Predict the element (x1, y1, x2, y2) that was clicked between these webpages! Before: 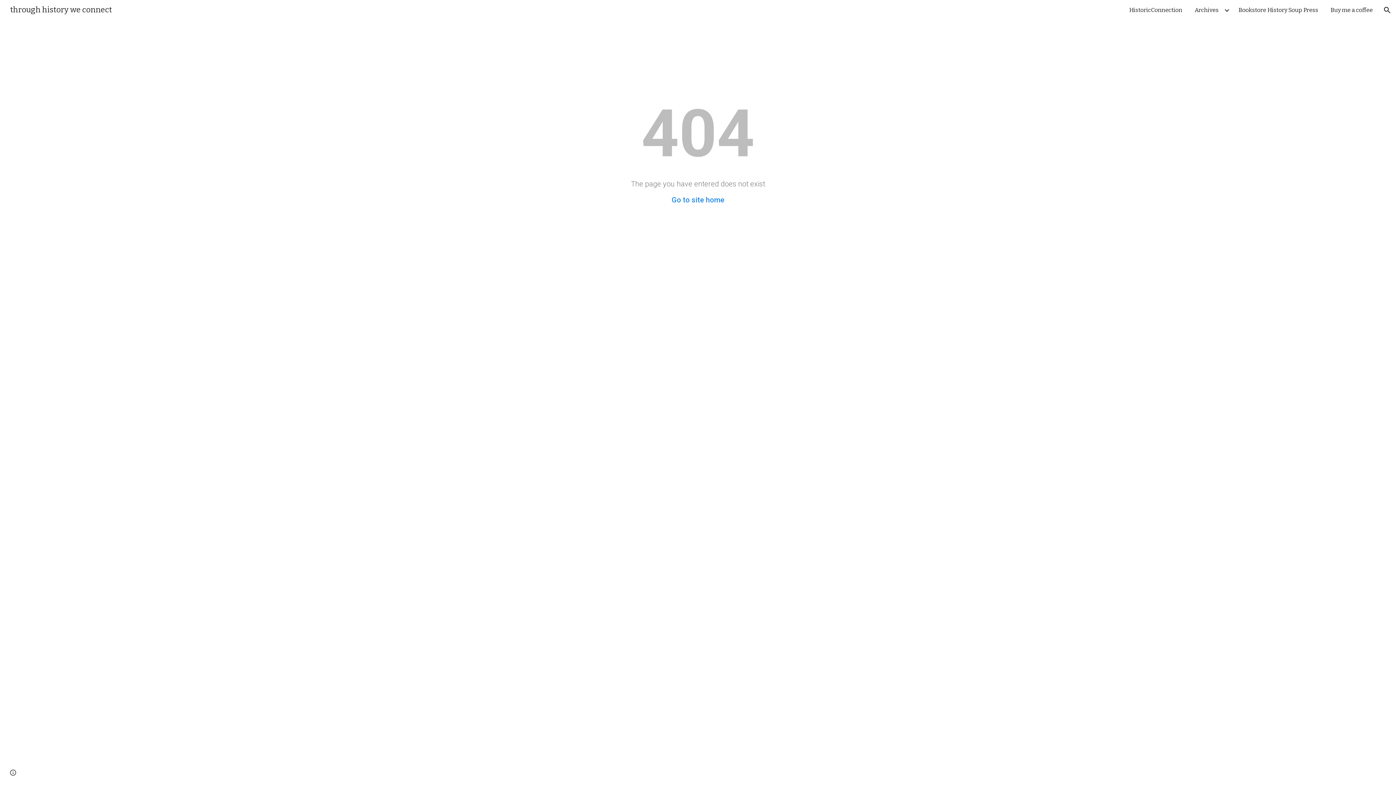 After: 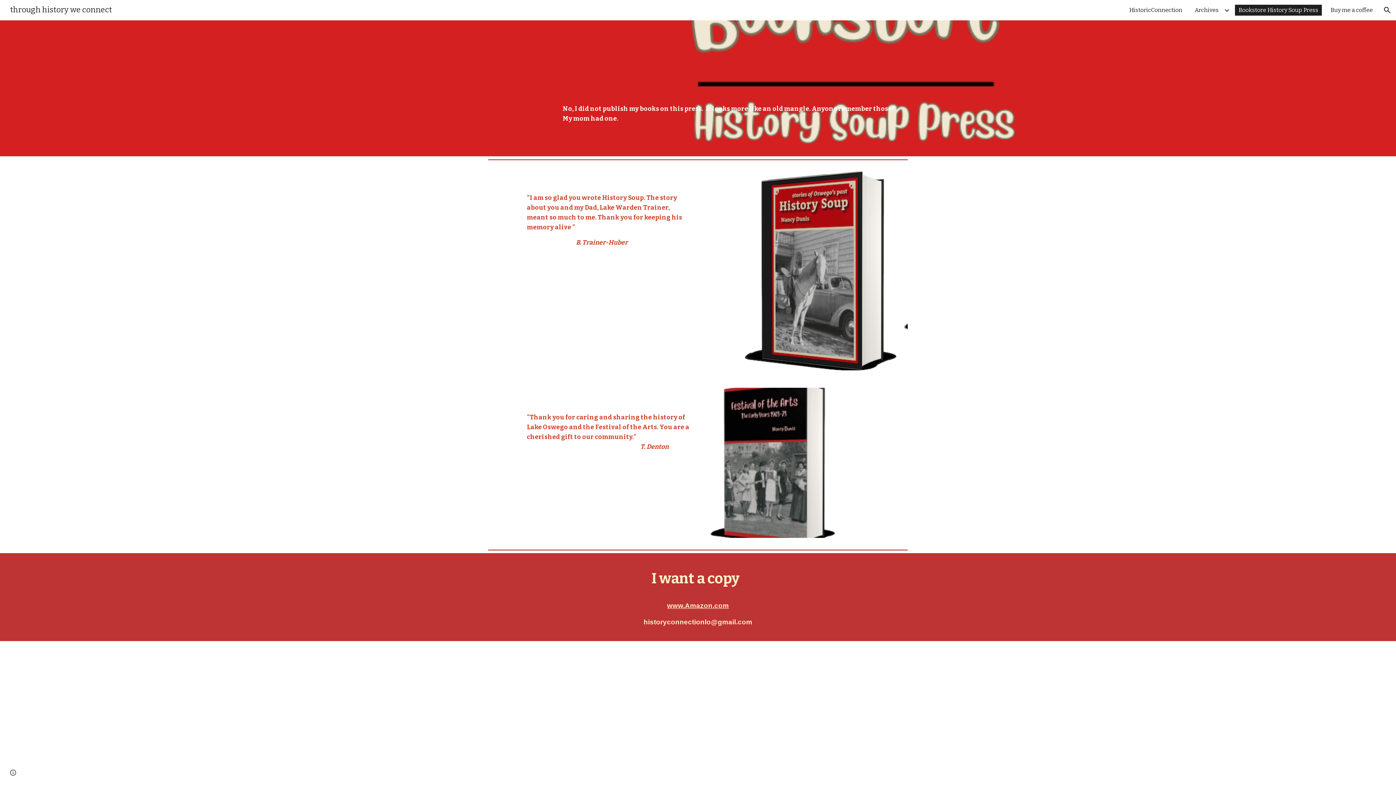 Action: bbox: (1235, 4, 1322, 15) label: Bookstore History Soup Press